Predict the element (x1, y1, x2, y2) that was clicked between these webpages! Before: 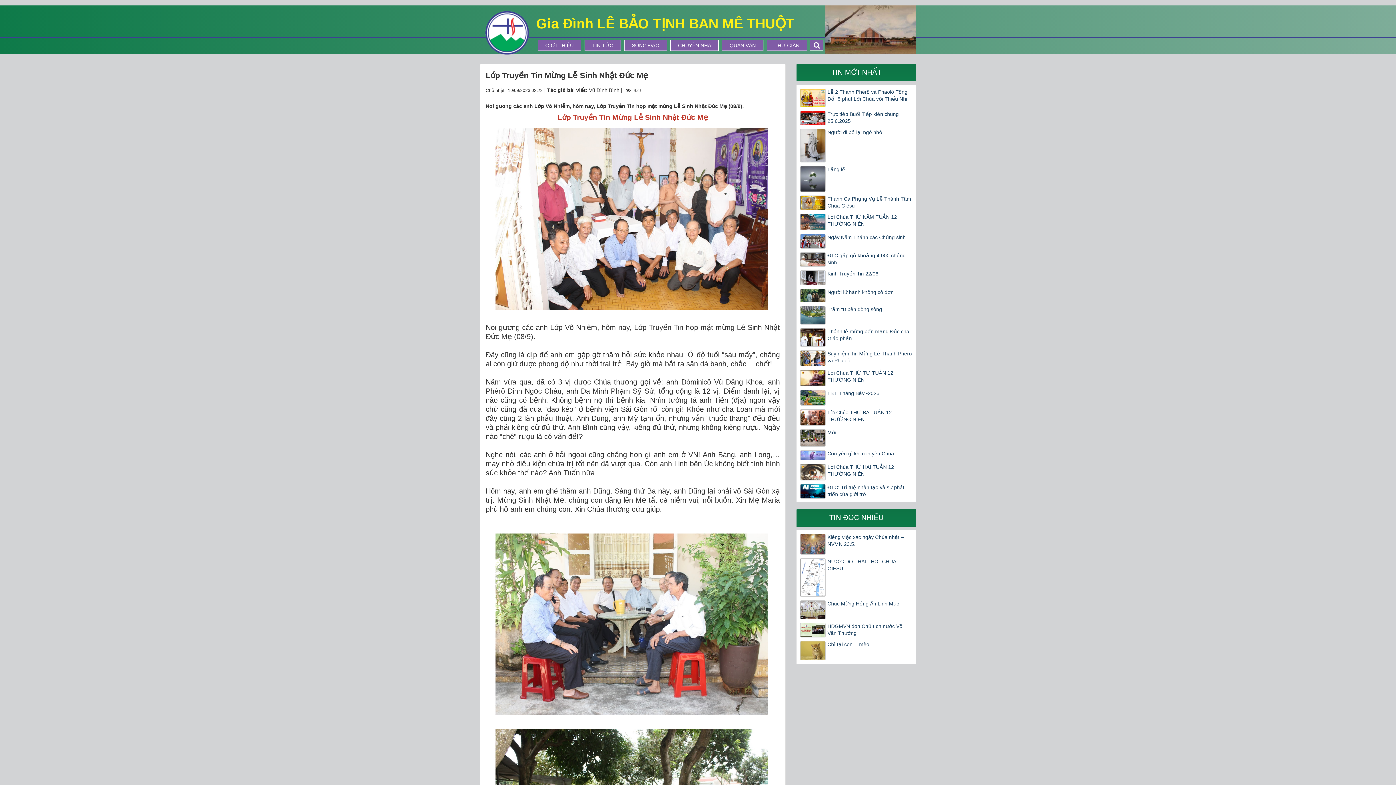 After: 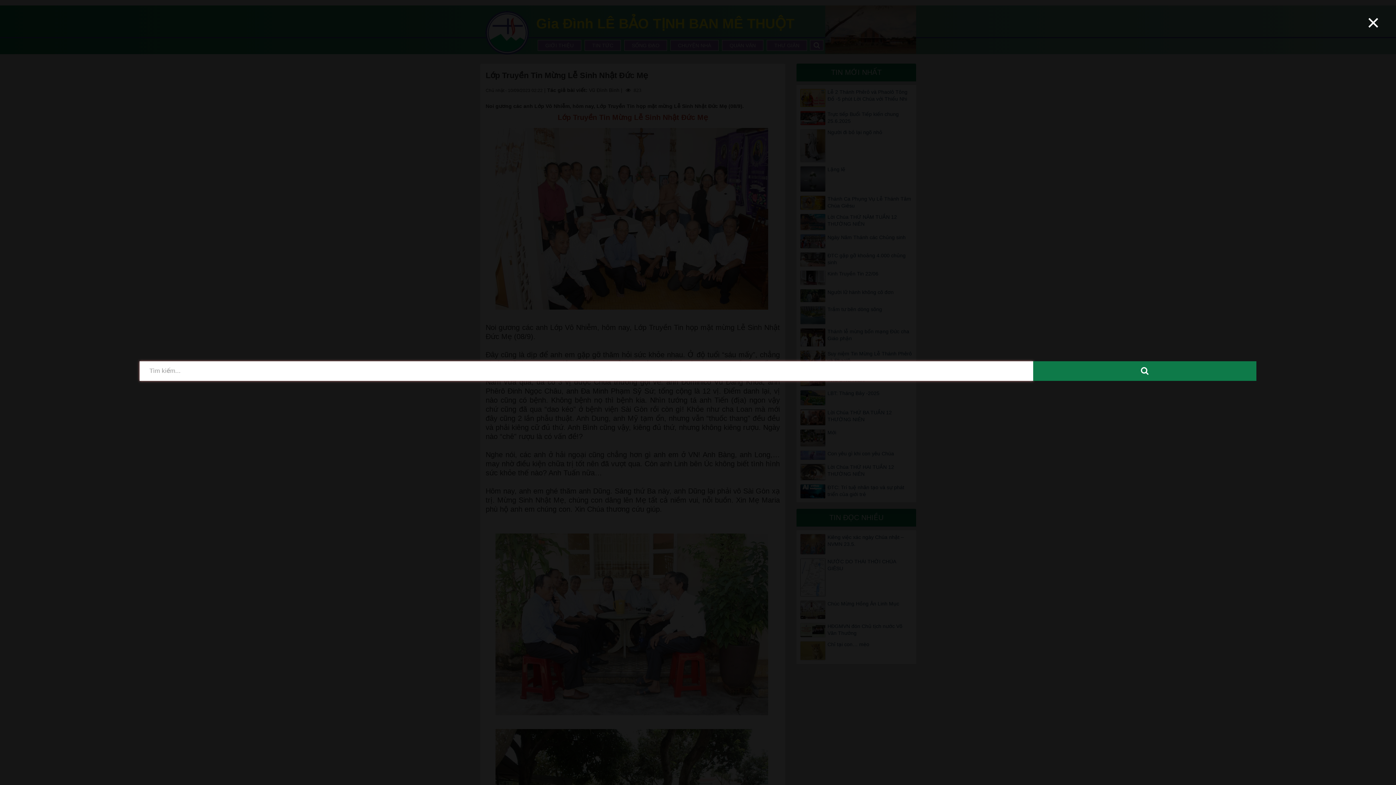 Action: bbox: (811, 41, 822, 49)